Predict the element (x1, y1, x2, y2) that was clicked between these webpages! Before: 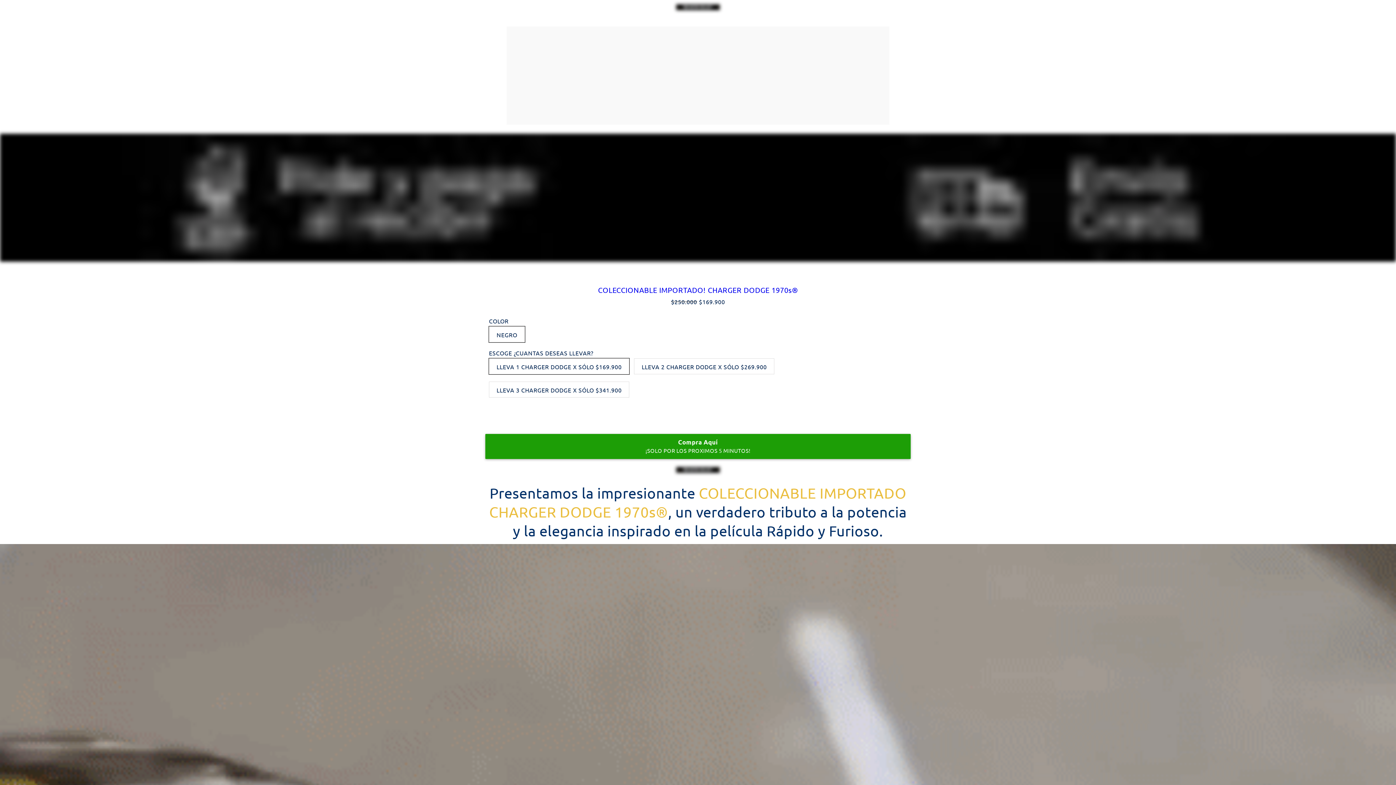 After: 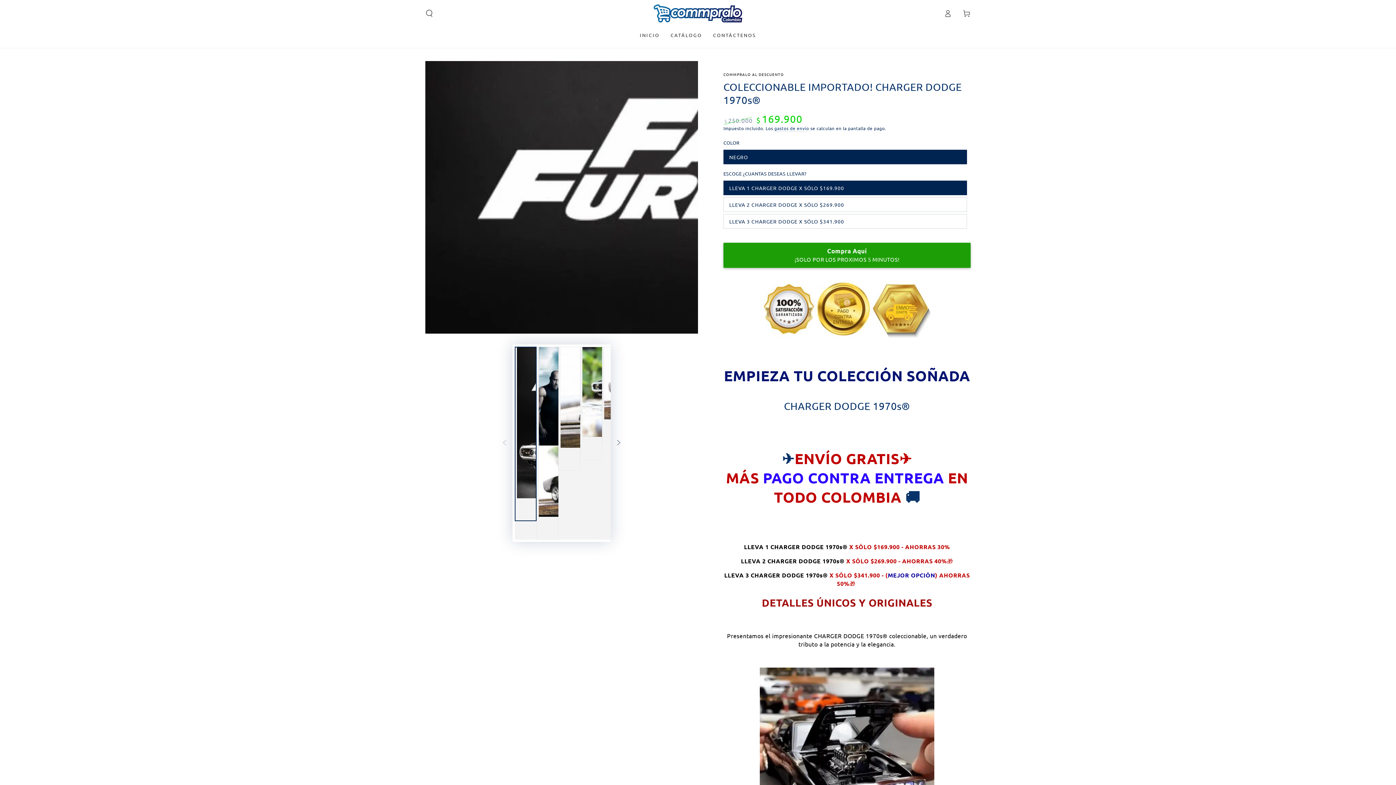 Action: label: COLECCIONABLE IMPORTADO! CHARGER DODGE 1970s®️ bbox: (598, 285, 798, 294)